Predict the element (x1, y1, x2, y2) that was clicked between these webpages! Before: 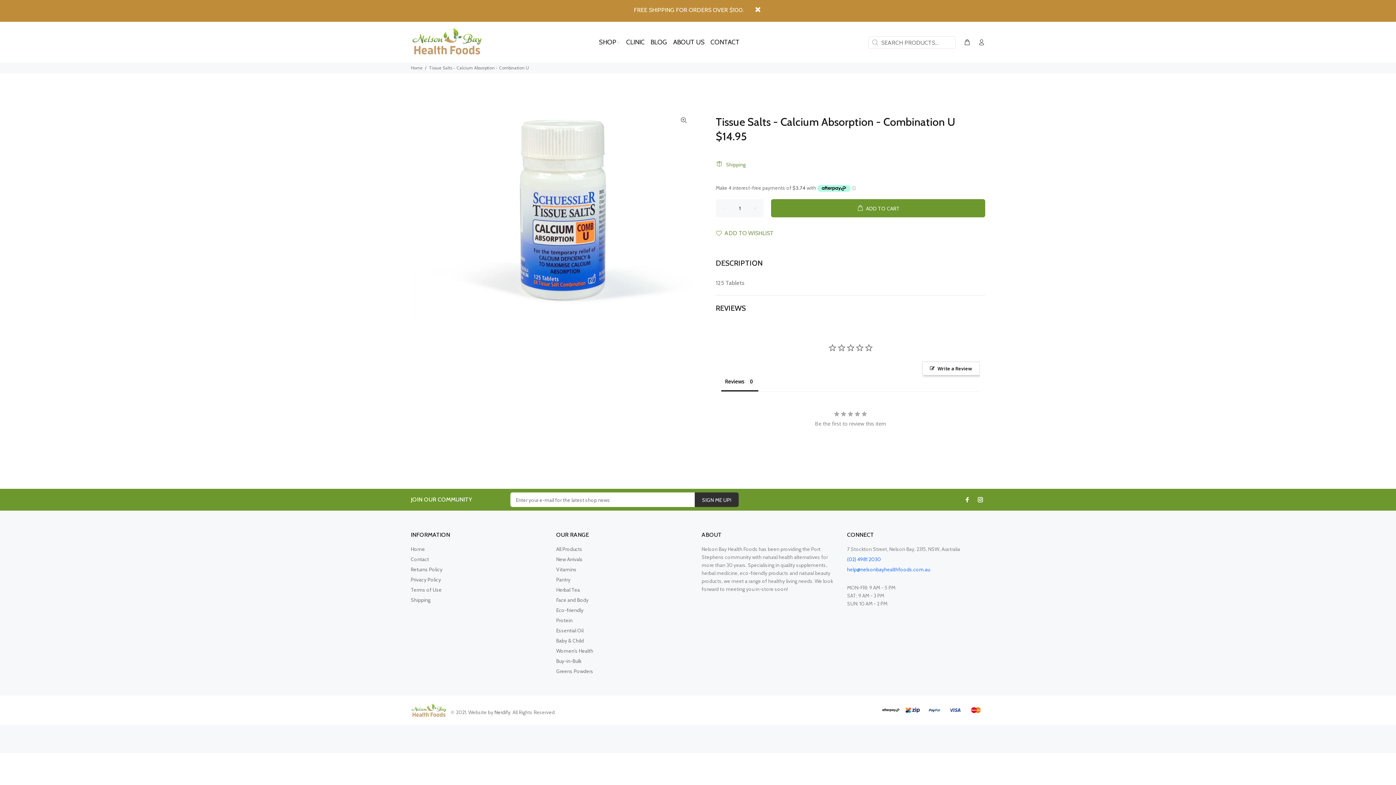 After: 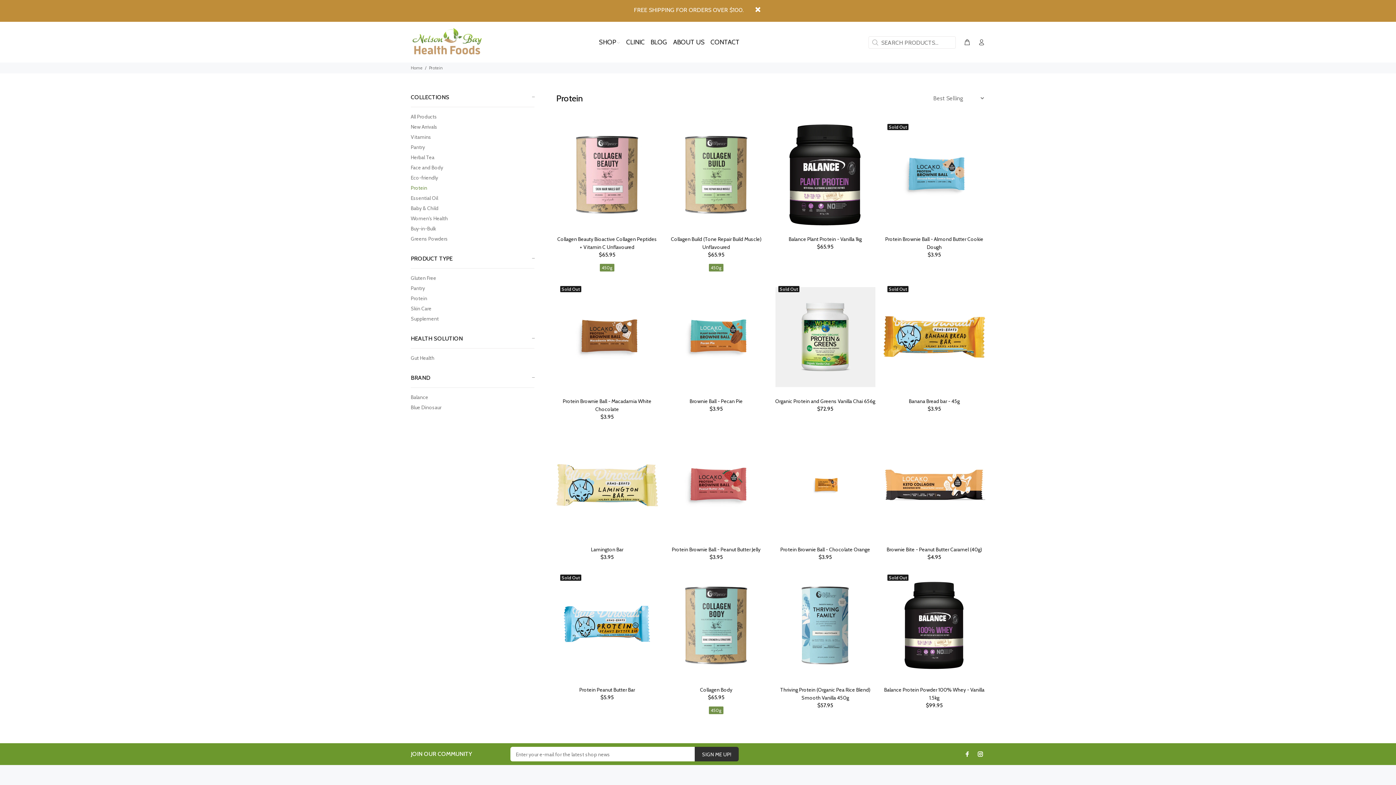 Action: bbox: (556, 615, 572, 625) label: Protein